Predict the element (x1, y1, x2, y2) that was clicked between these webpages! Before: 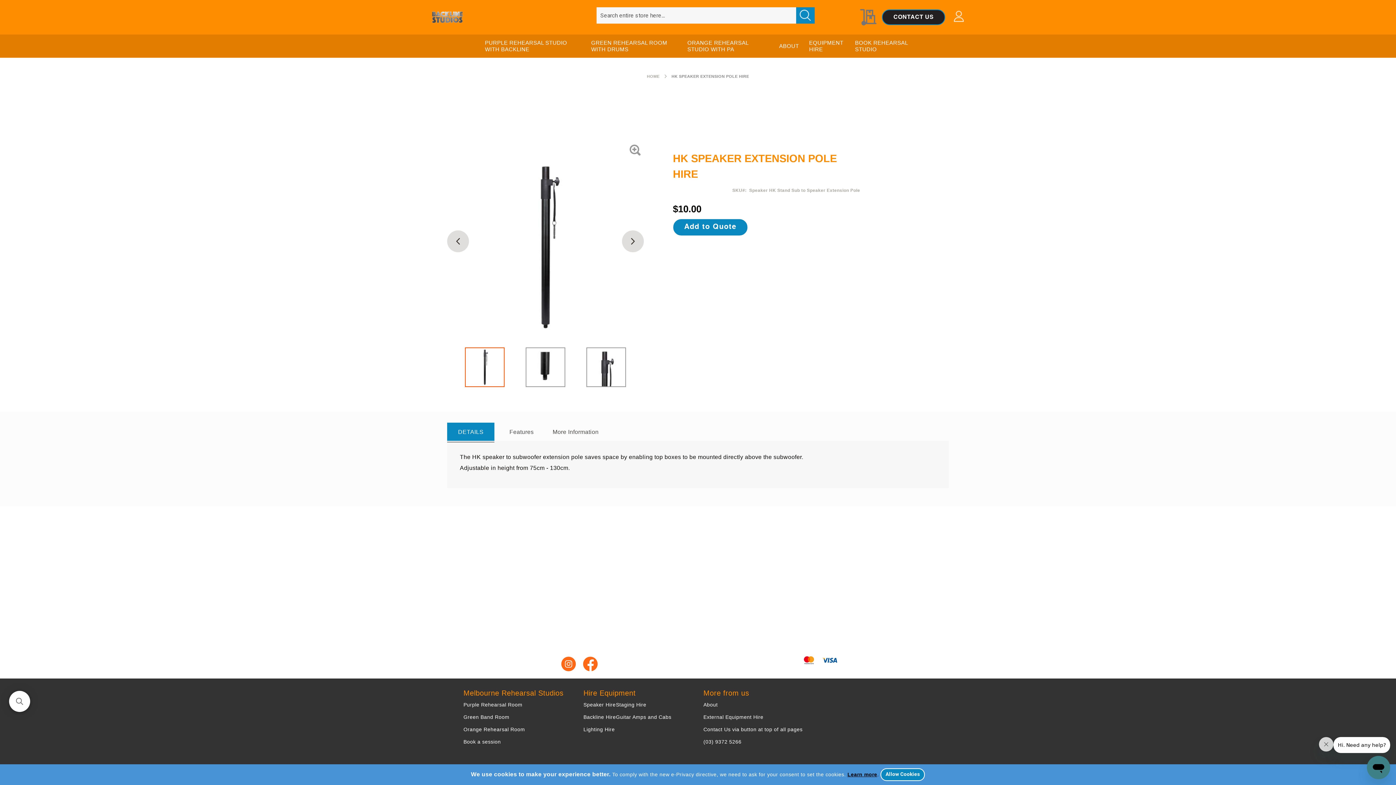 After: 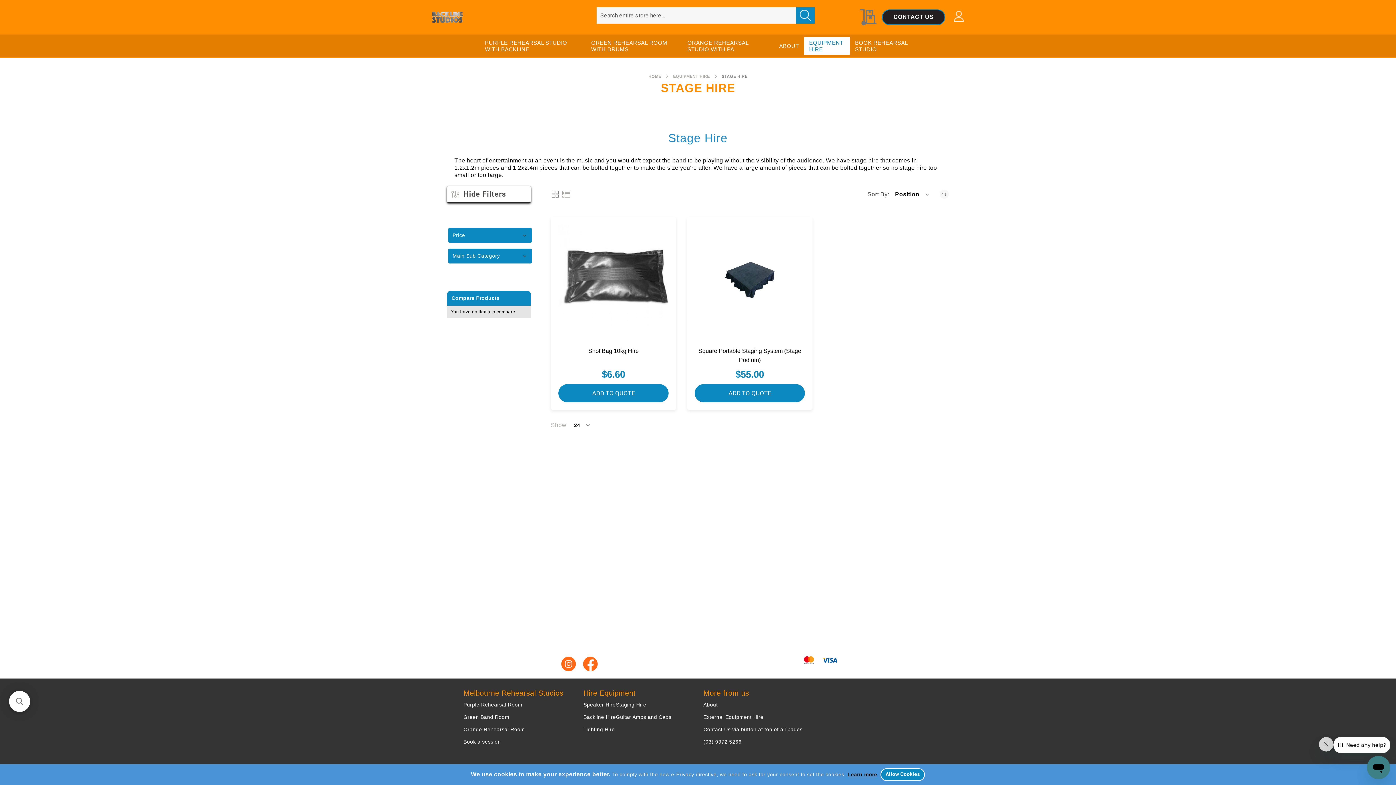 Action: label: Staging Hire bbox: (616, 702, 646, 708)